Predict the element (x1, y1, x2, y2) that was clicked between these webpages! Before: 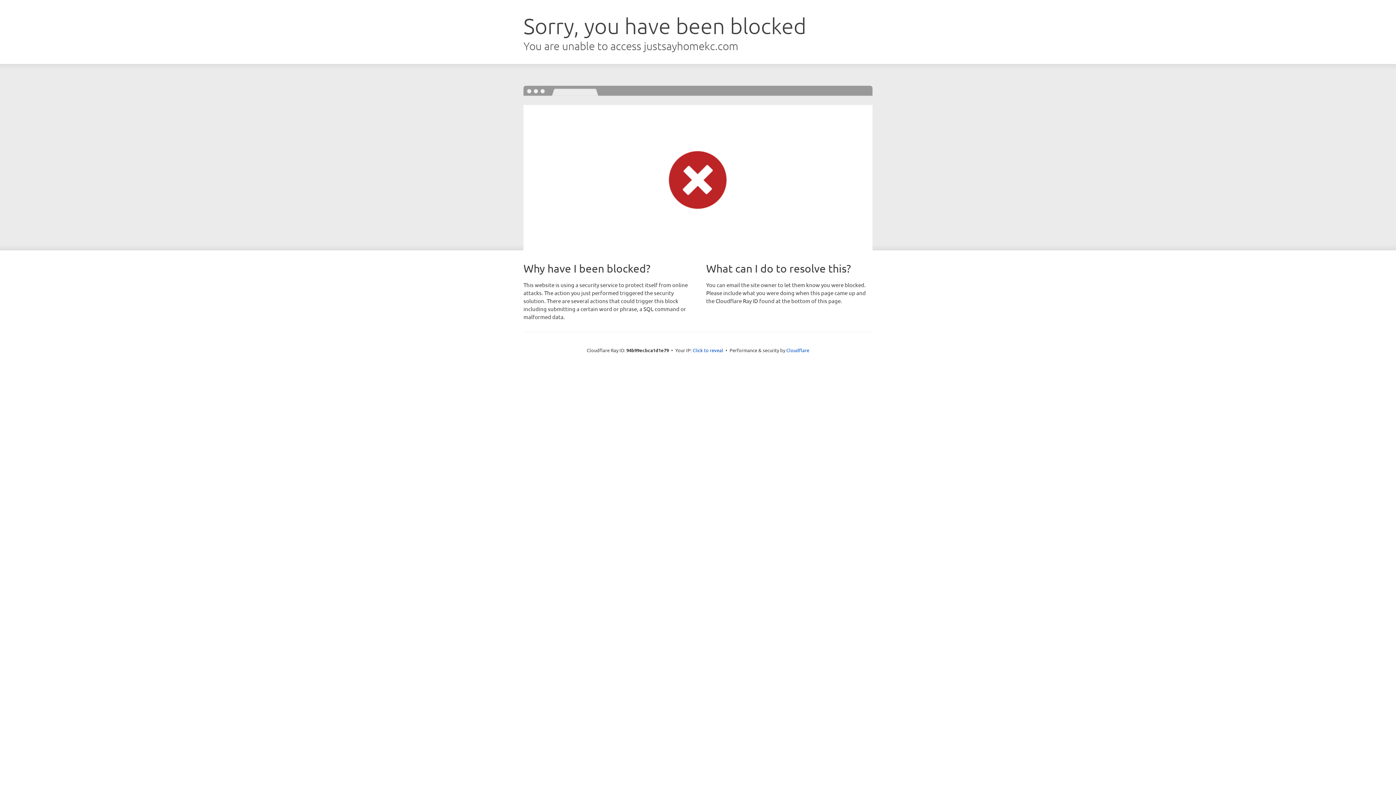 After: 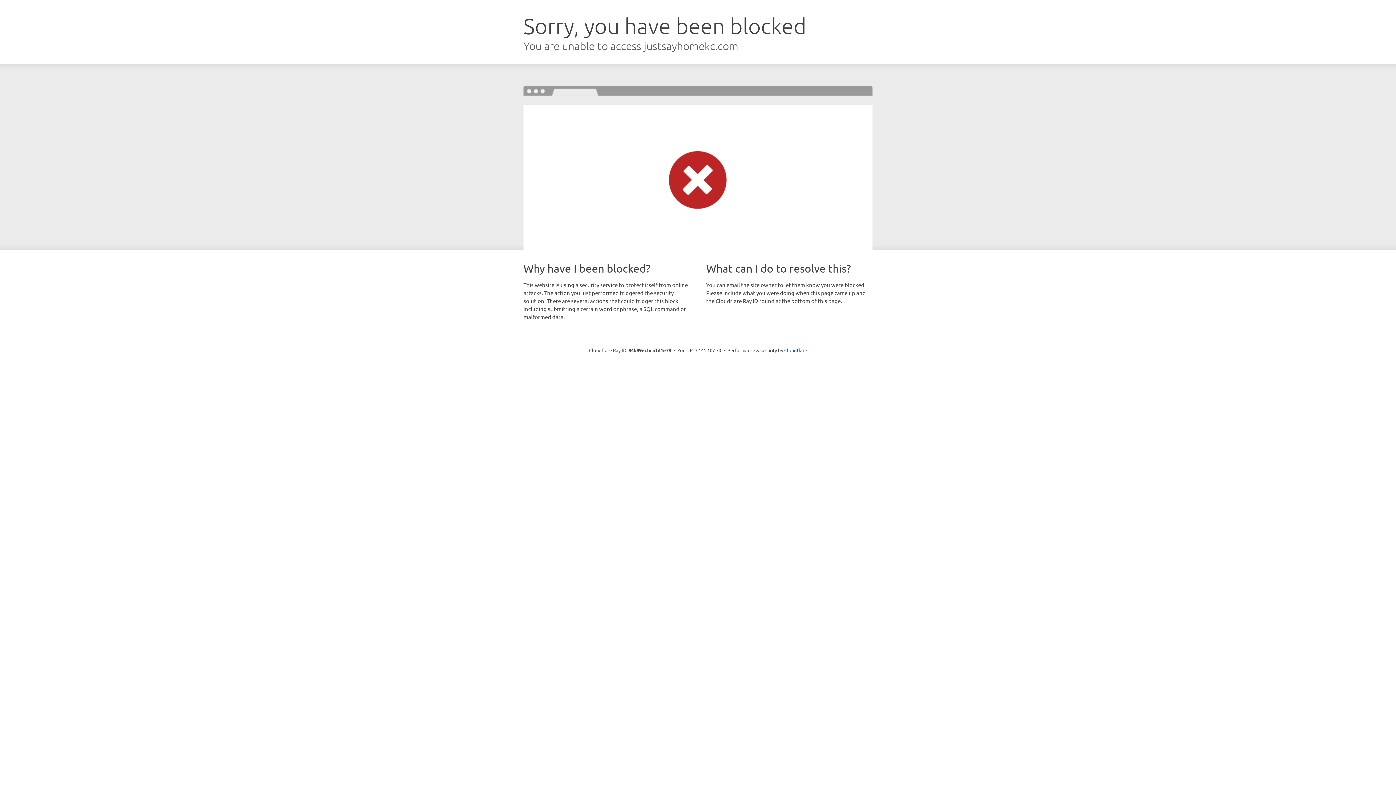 Action: label: Click to reveal bbox: (692, 346, 723, 353)